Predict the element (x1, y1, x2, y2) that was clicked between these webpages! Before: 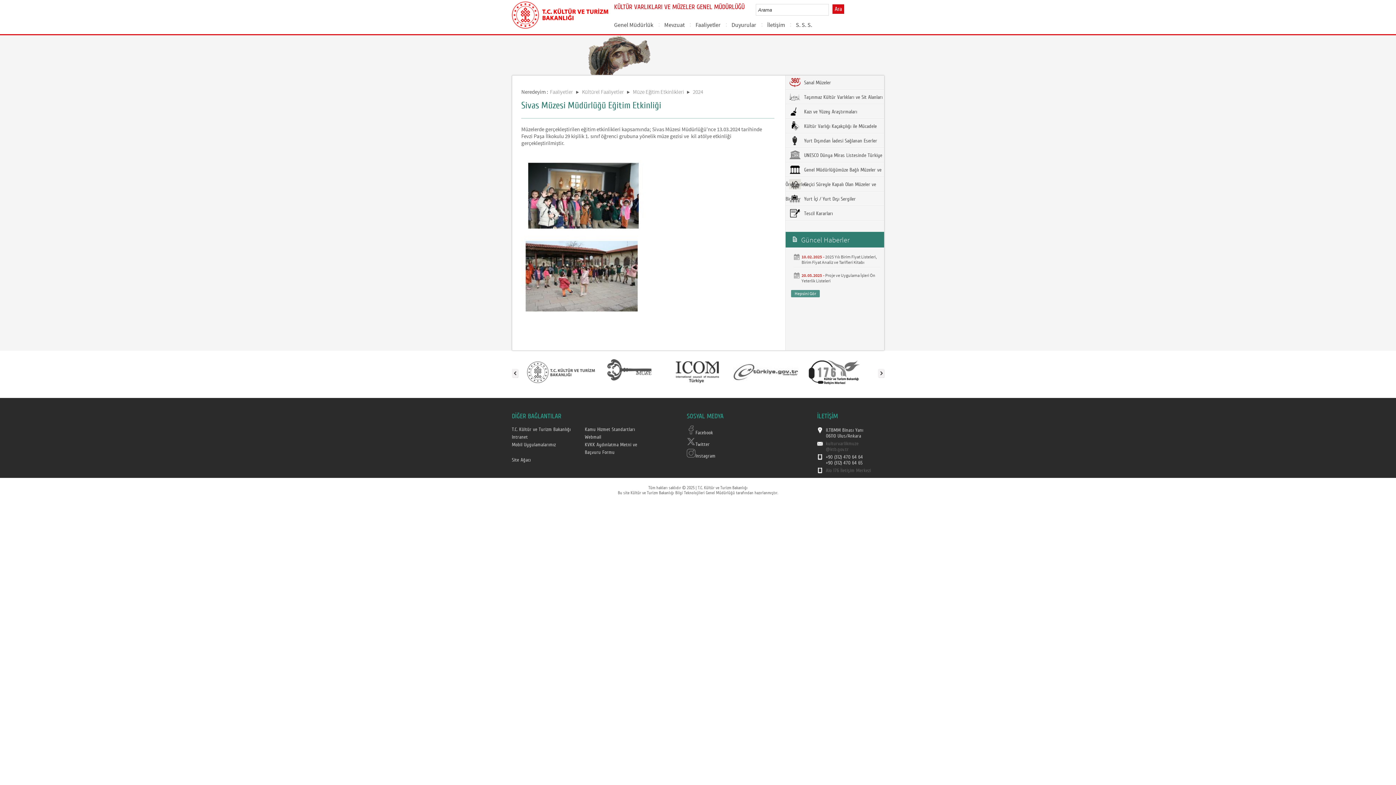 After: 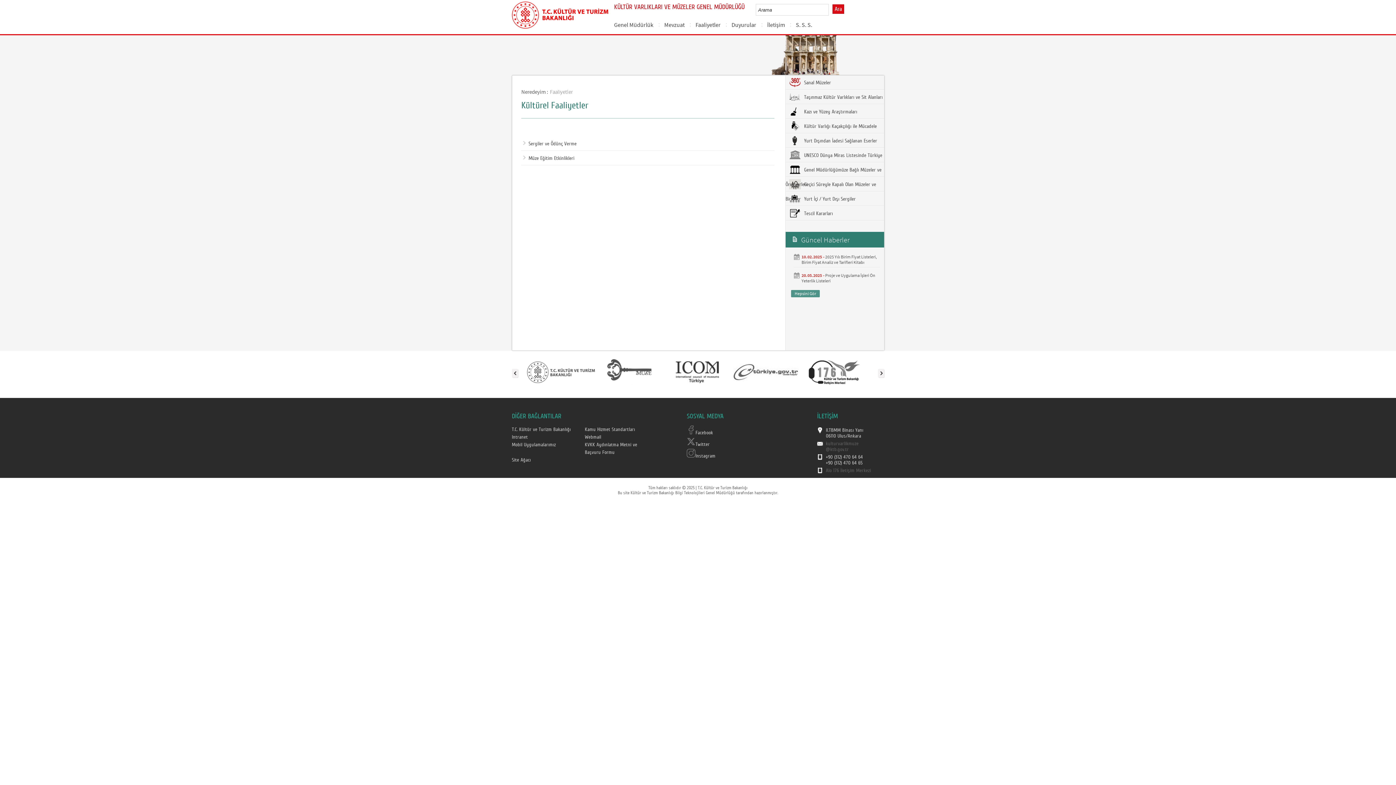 Action: label: Kültürel Faaliyetler bbox: (582, 88, 624, 95)